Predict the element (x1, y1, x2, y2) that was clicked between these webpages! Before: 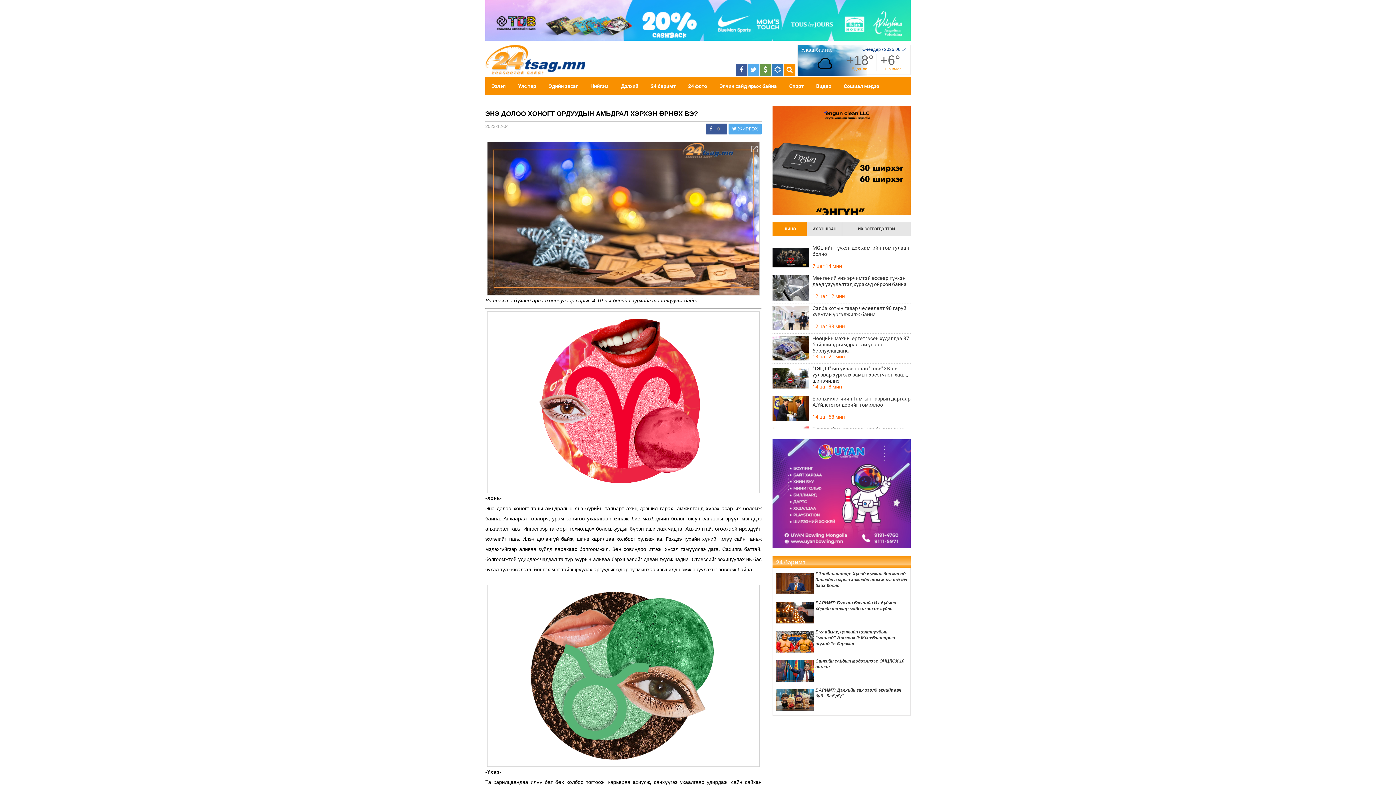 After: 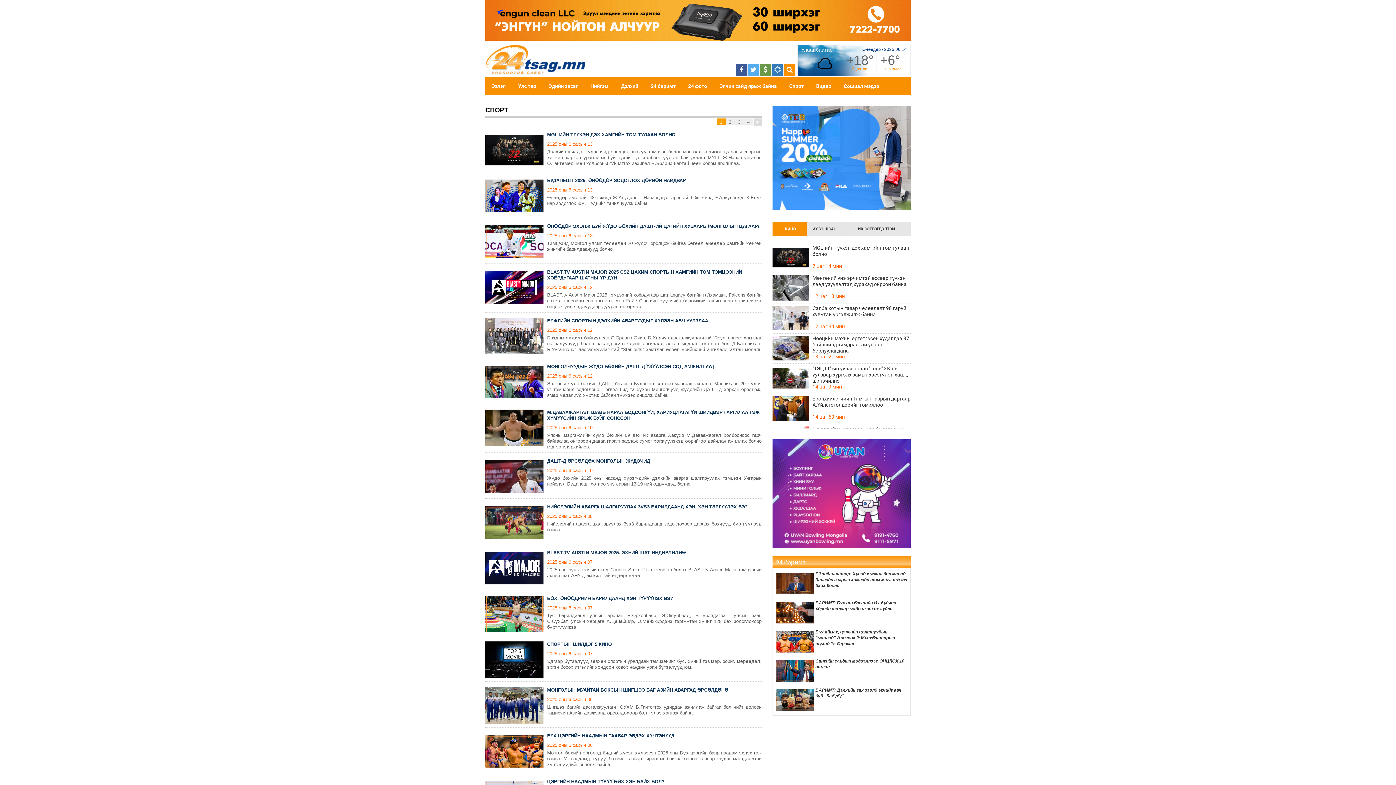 Action: bbox: (783, 77, 810, 95) label: Спорт